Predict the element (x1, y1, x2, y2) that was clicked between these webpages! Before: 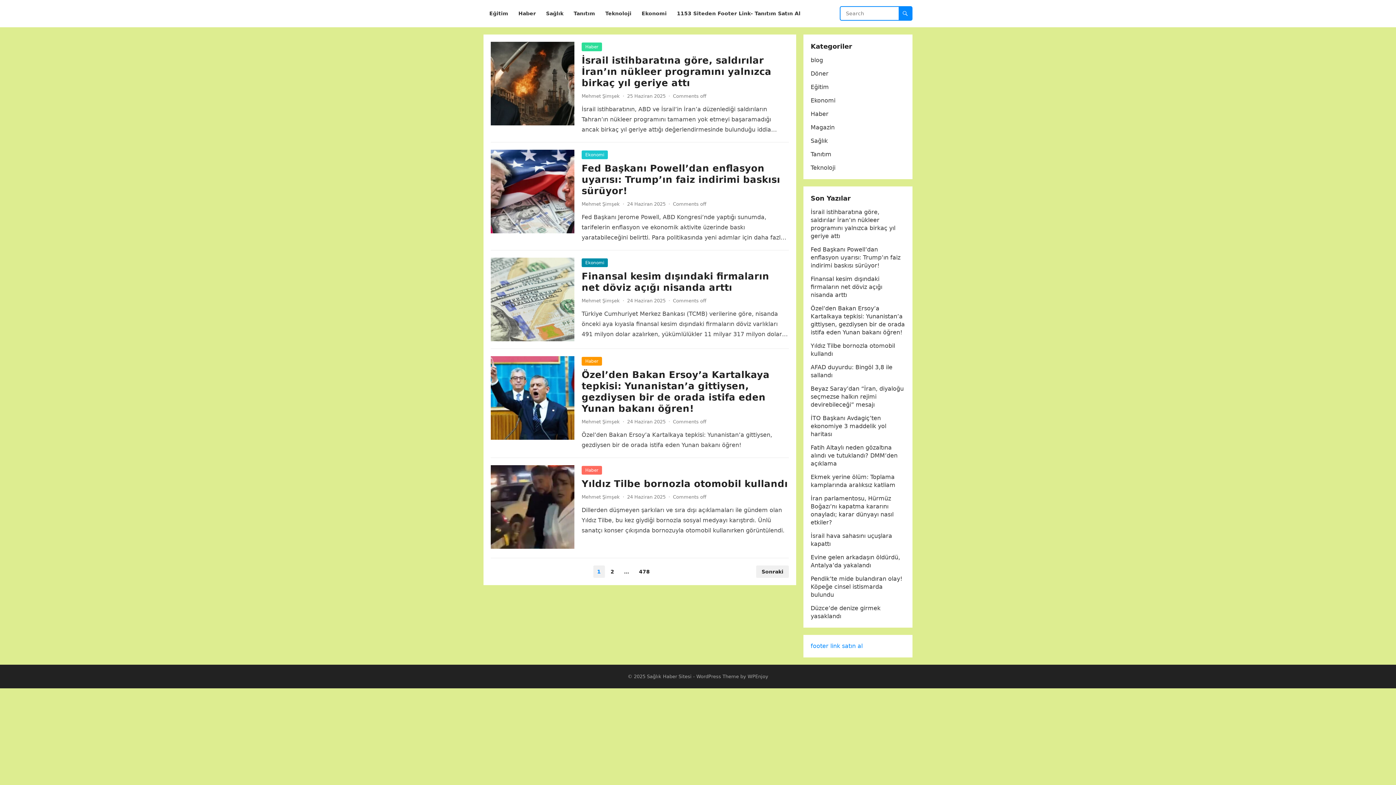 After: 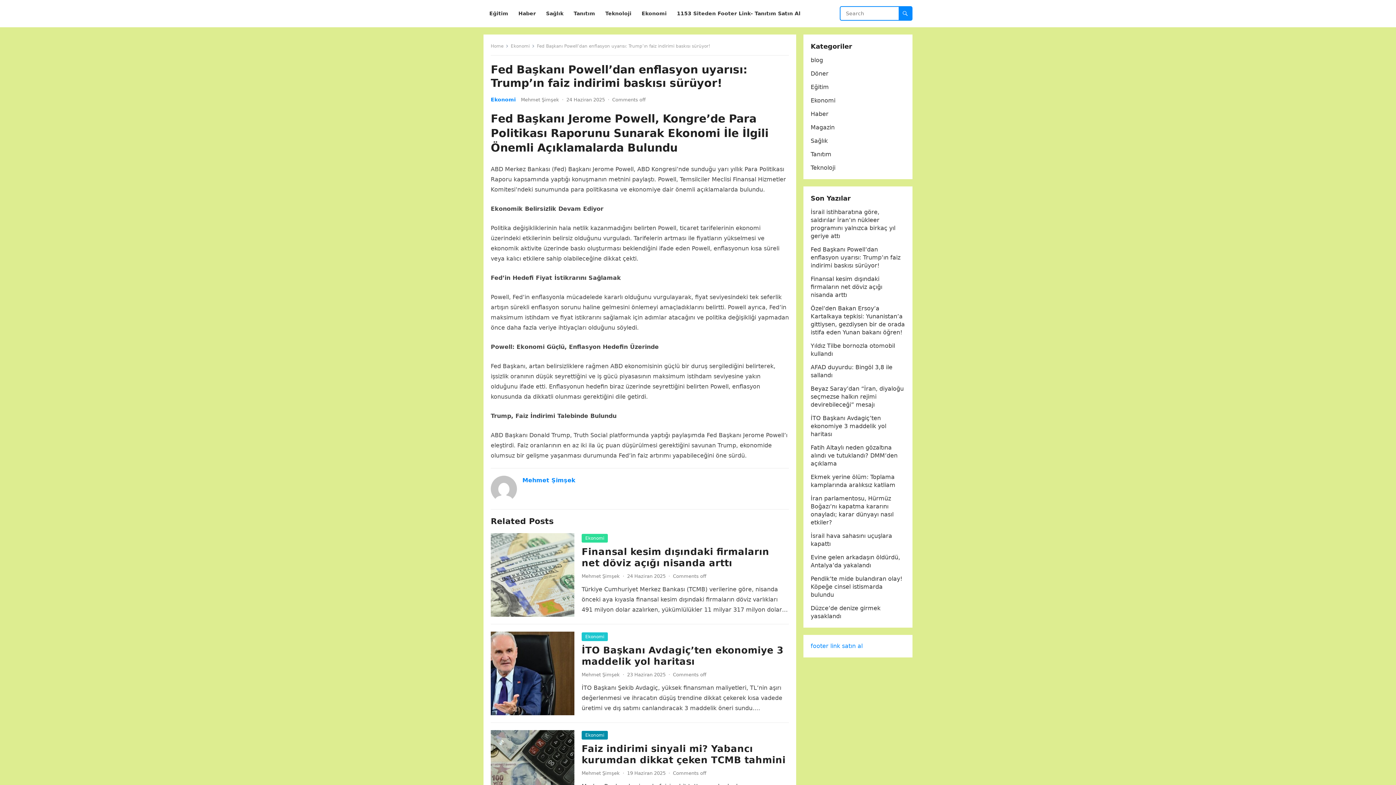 Action: bbox: (490, 149, 574, 233)